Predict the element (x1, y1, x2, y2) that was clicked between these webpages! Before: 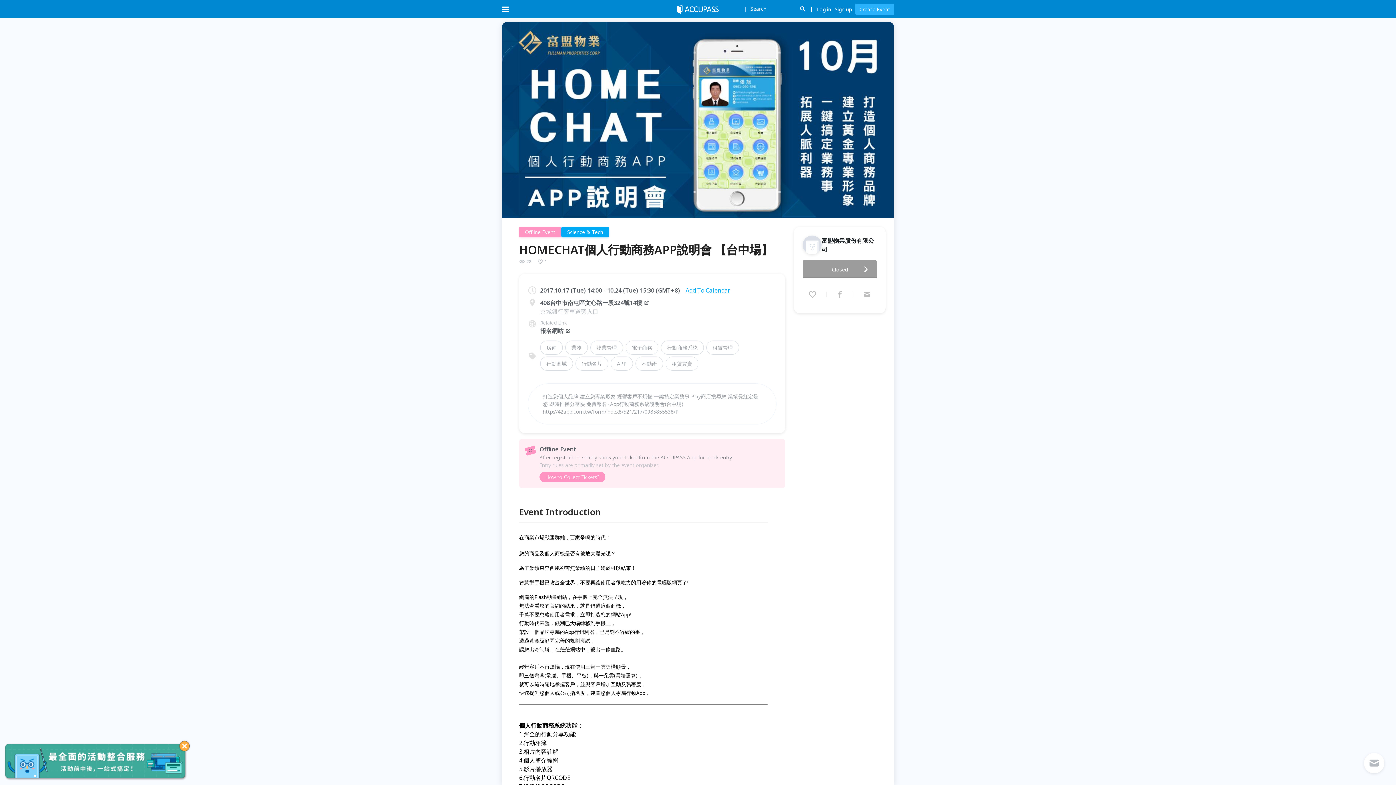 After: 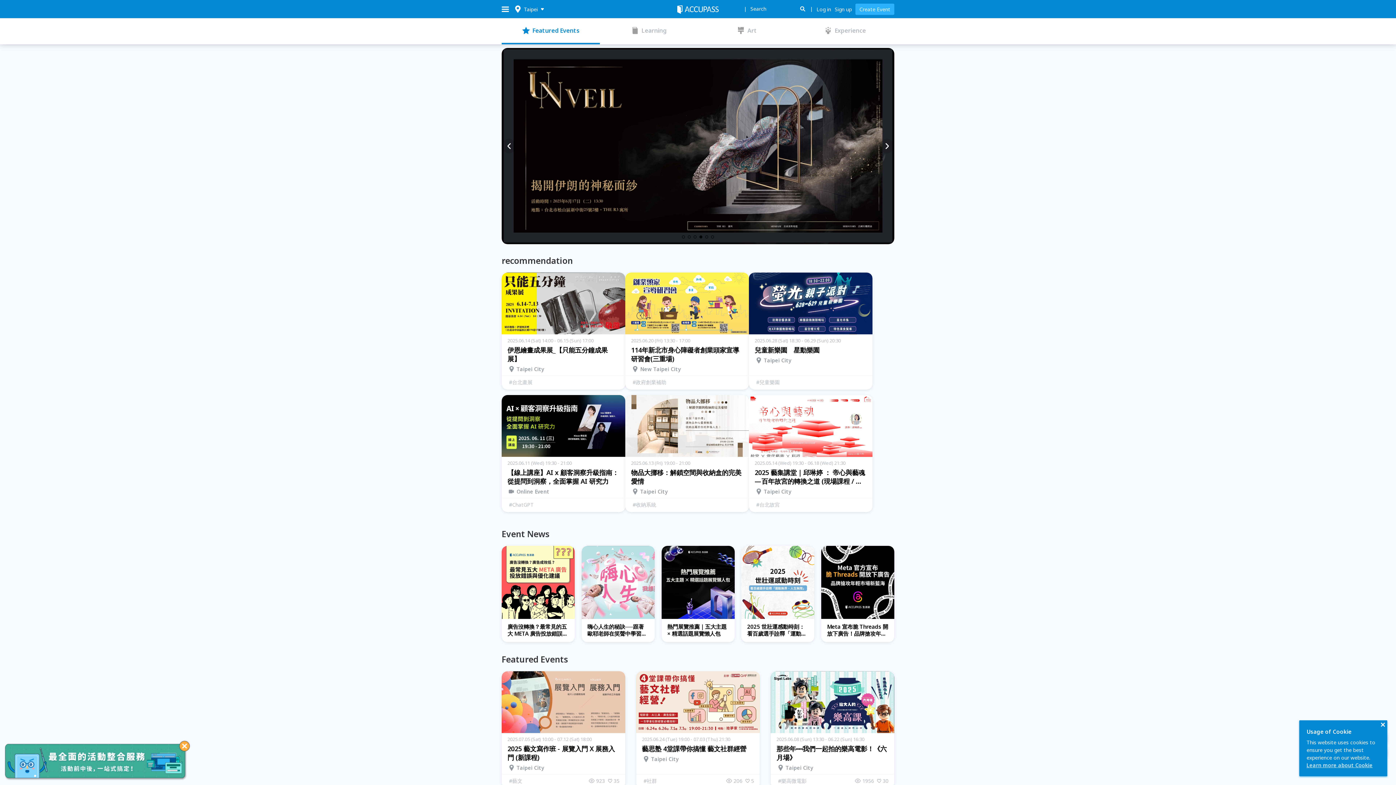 Action: bbox: (677, 4, 718, 15)